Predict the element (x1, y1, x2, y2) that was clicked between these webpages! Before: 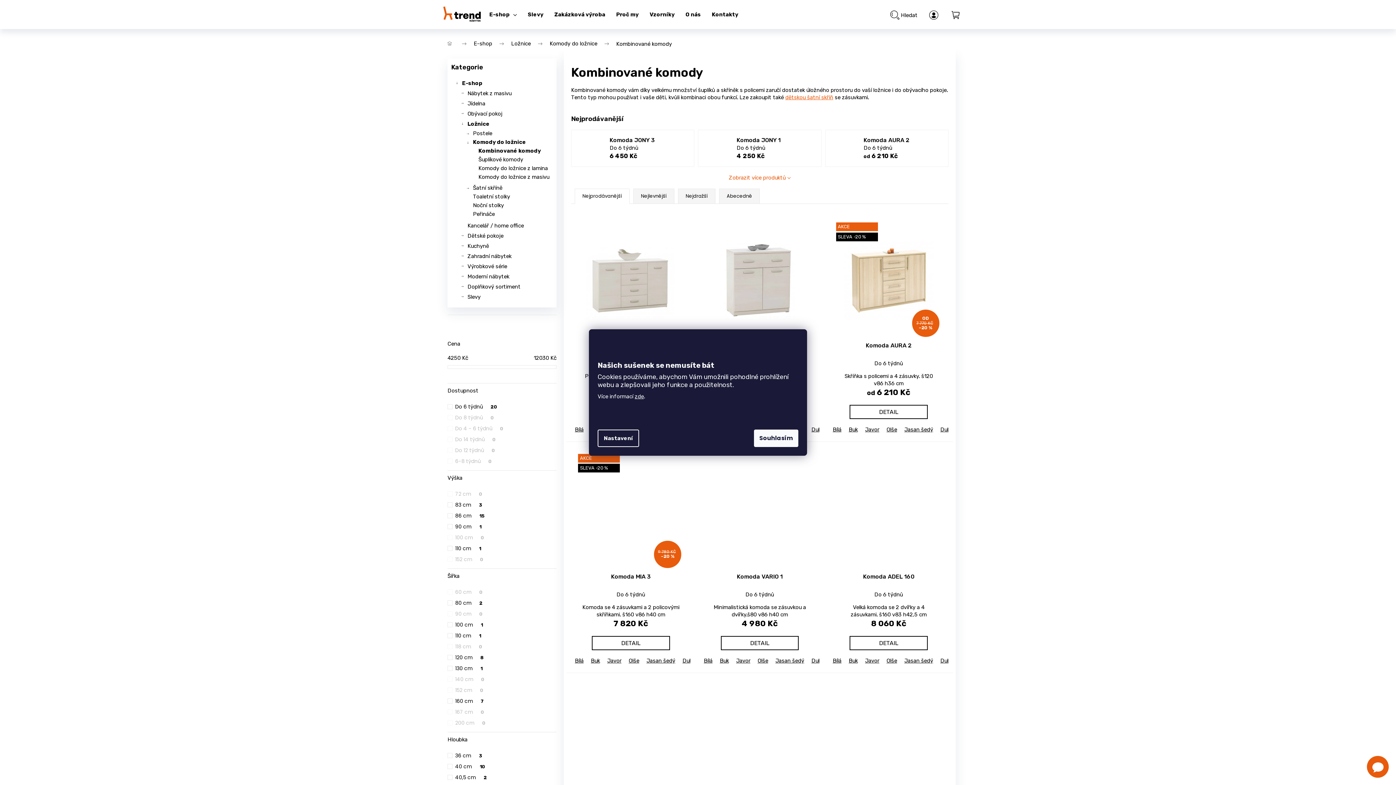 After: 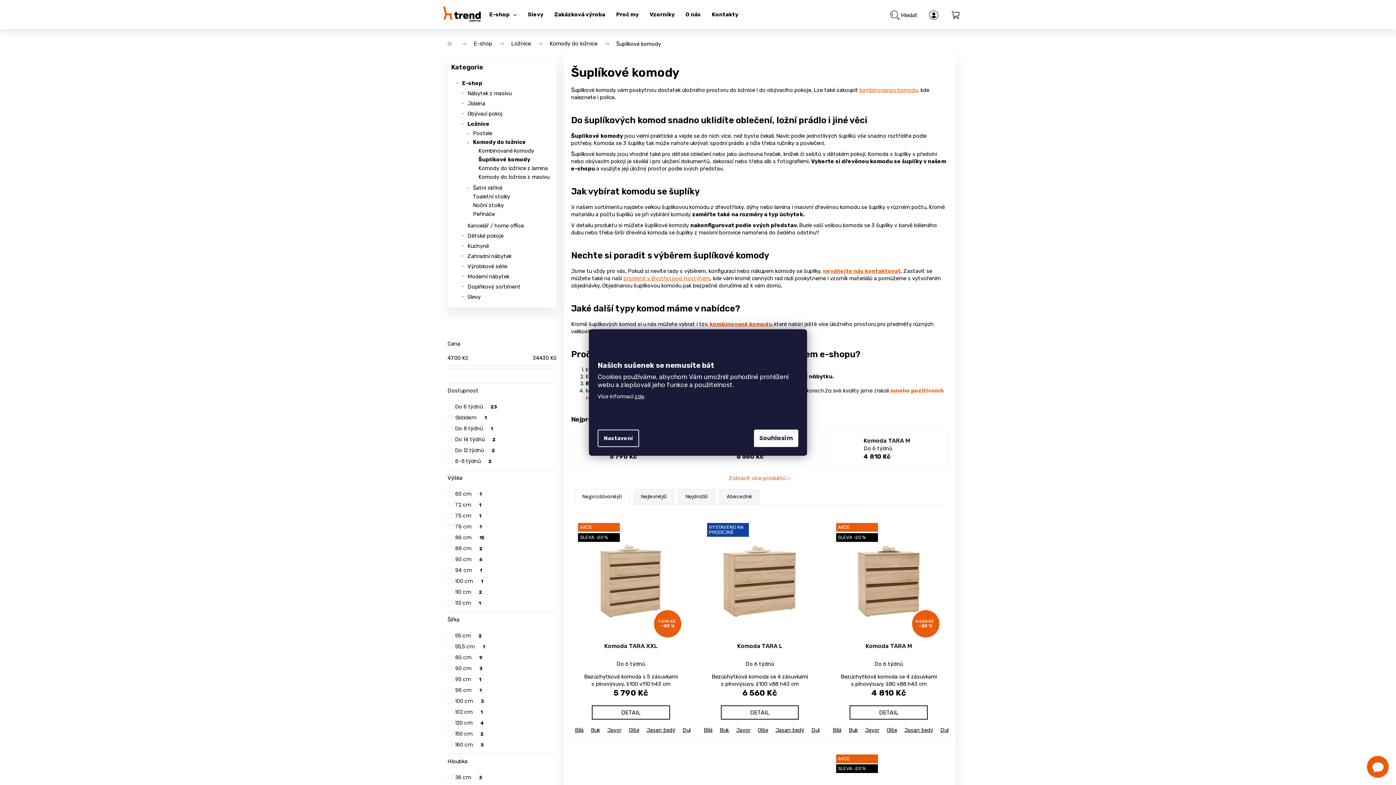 Action: bbox: (467, 155, 553, 164) label: Šuplíkové komody